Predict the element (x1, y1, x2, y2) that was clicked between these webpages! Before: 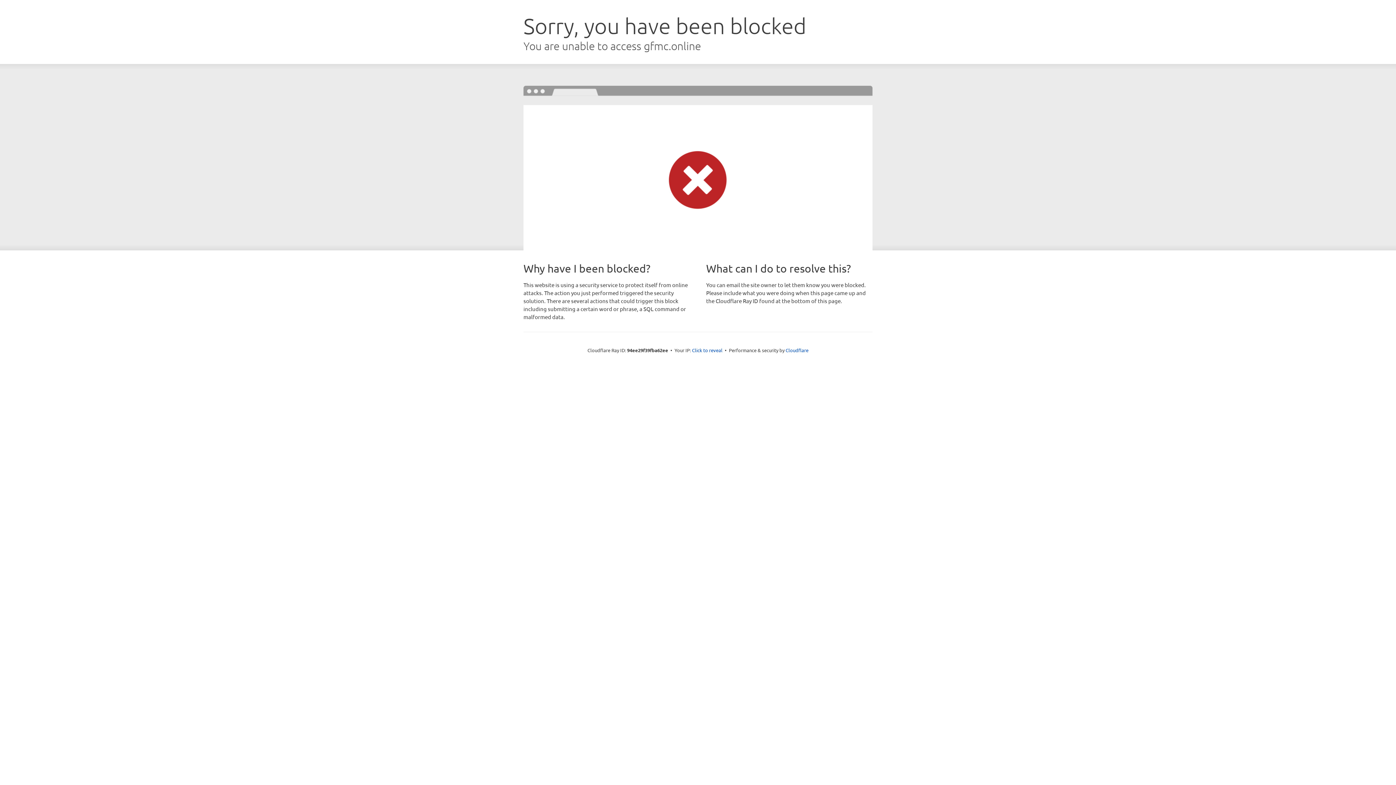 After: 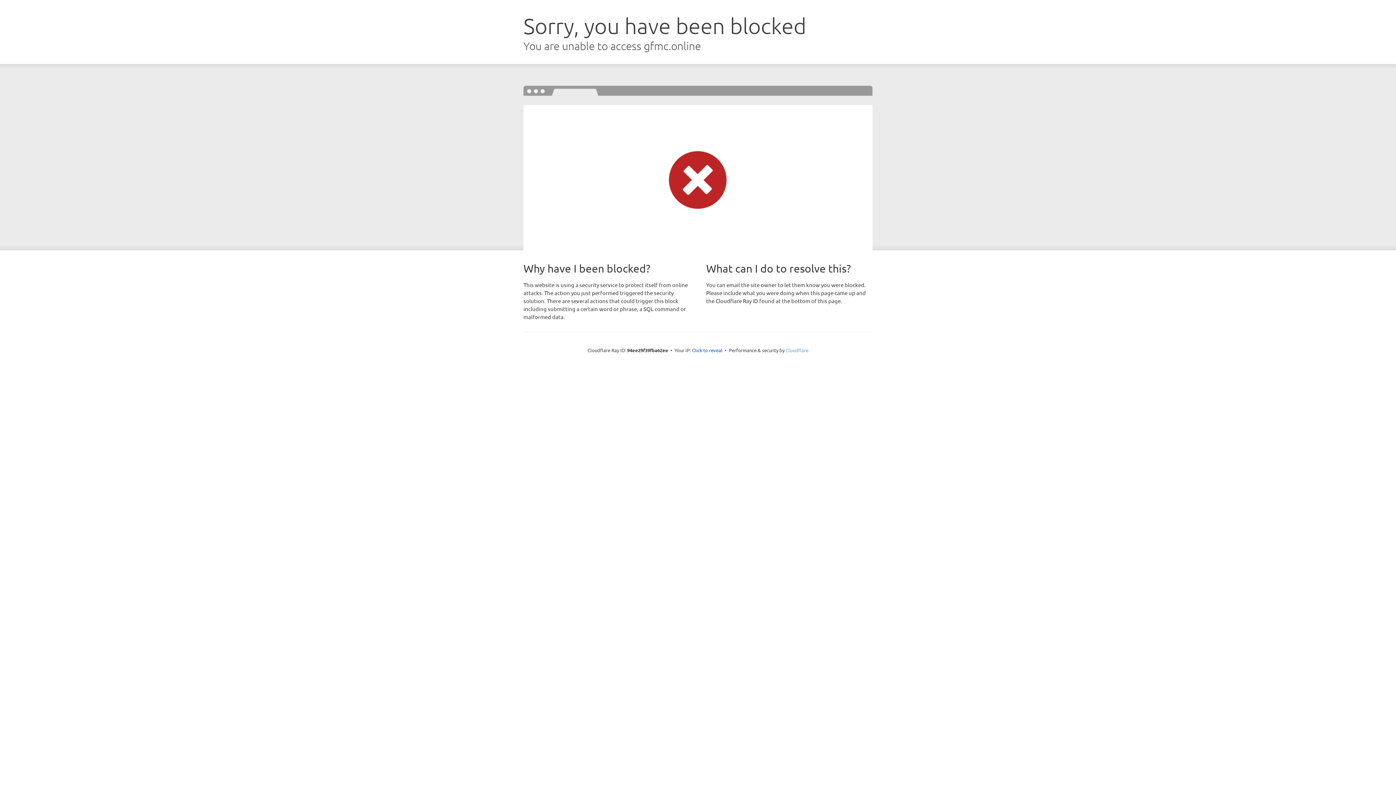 Action: bbox: (785, 347, 808, 353) label: Cloudflare